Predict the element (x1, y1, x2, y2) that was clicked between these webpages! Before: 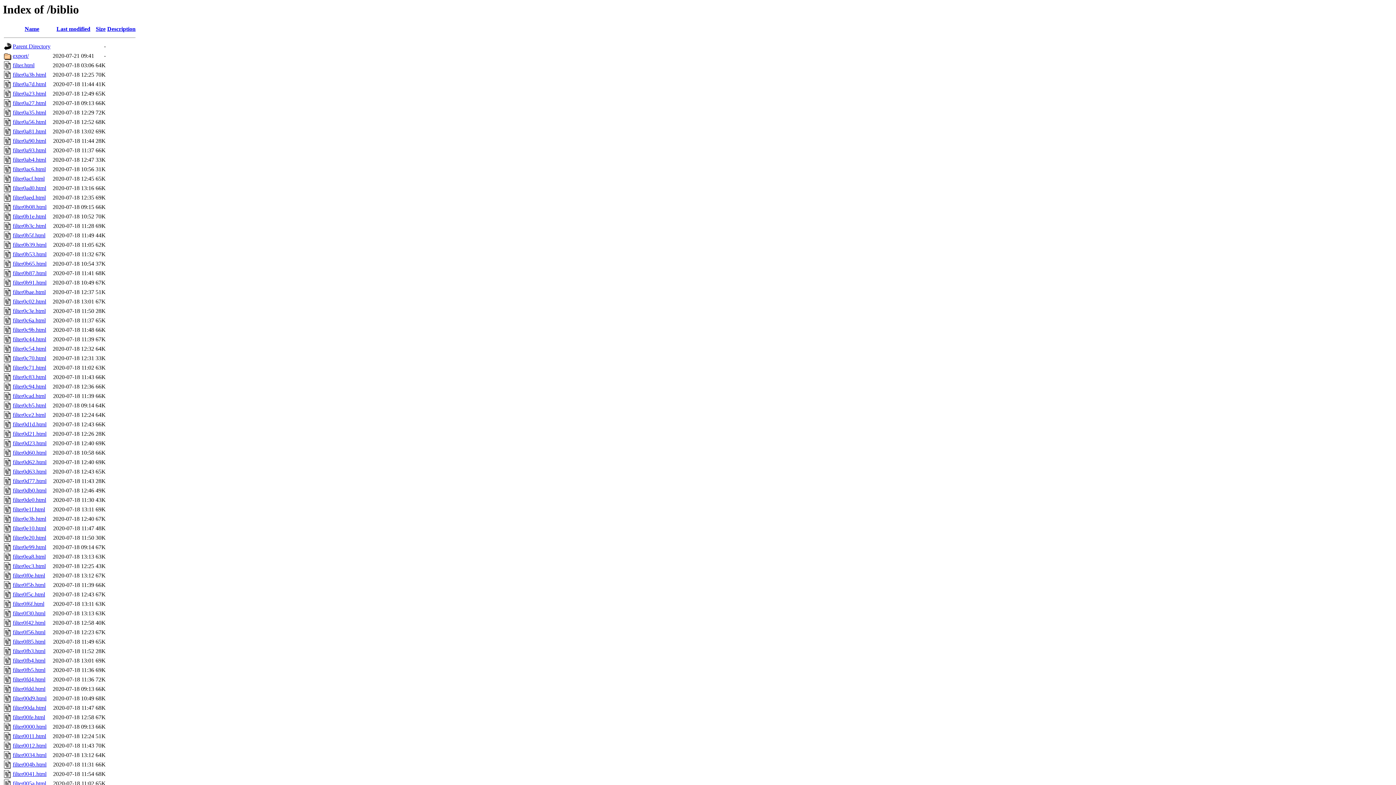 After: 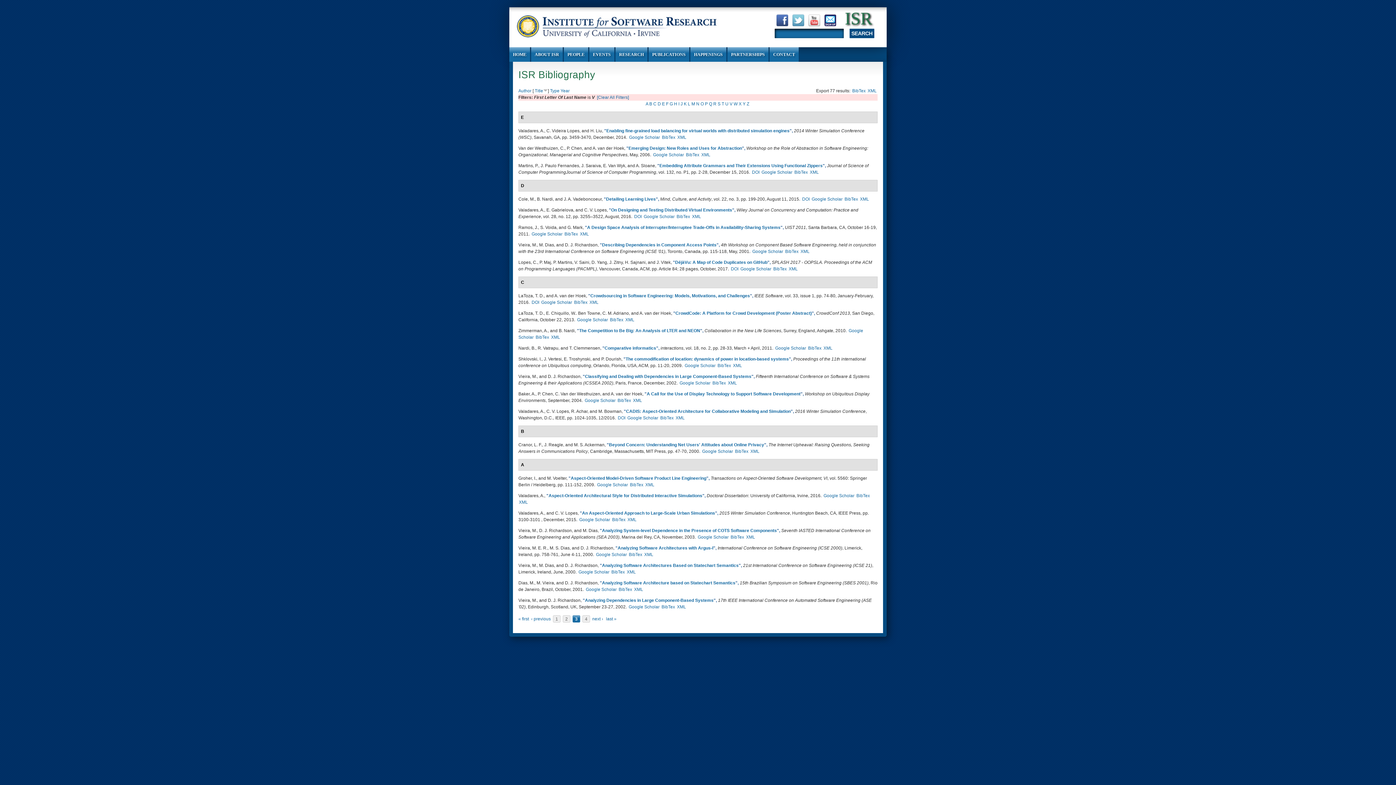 Action: bbox: (12, 591, 45, 597) label: filter0f5c.html